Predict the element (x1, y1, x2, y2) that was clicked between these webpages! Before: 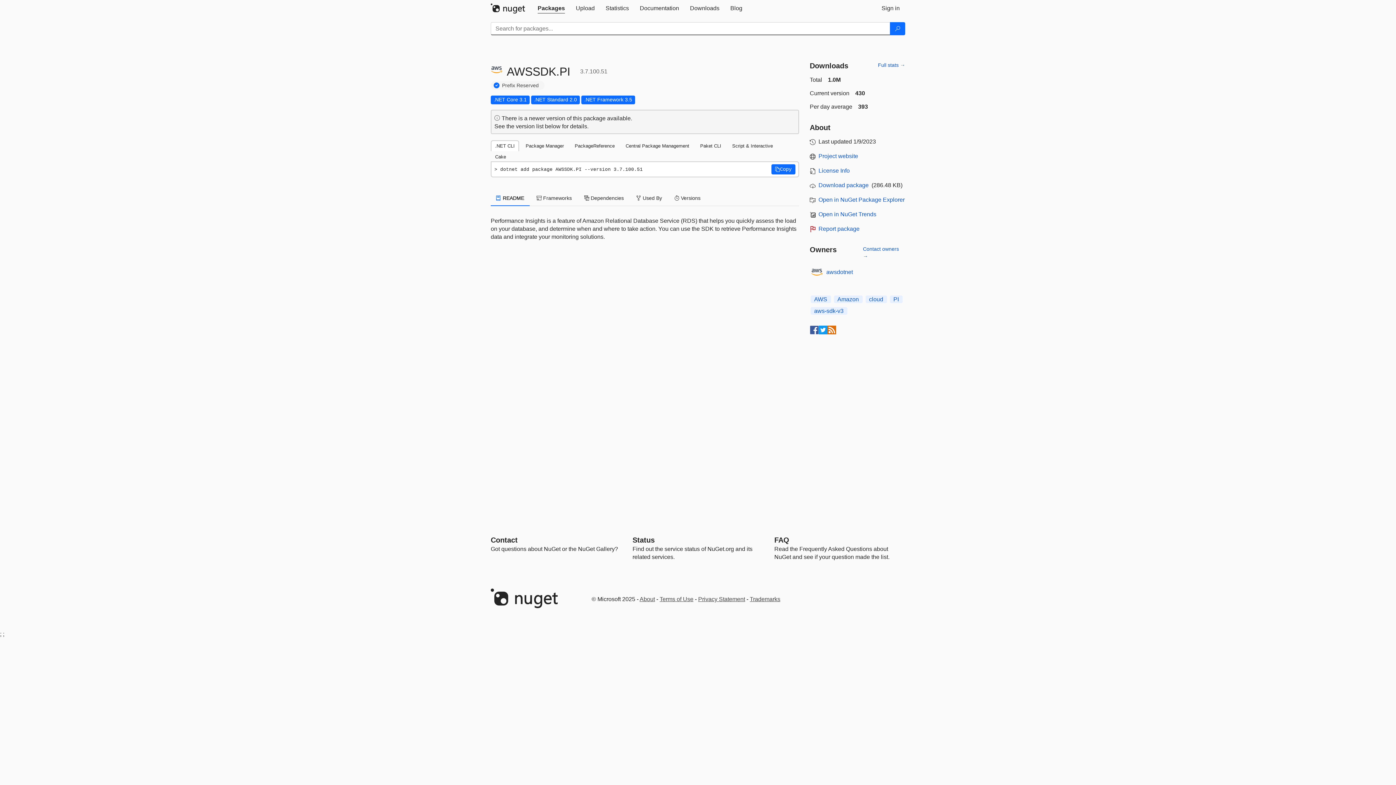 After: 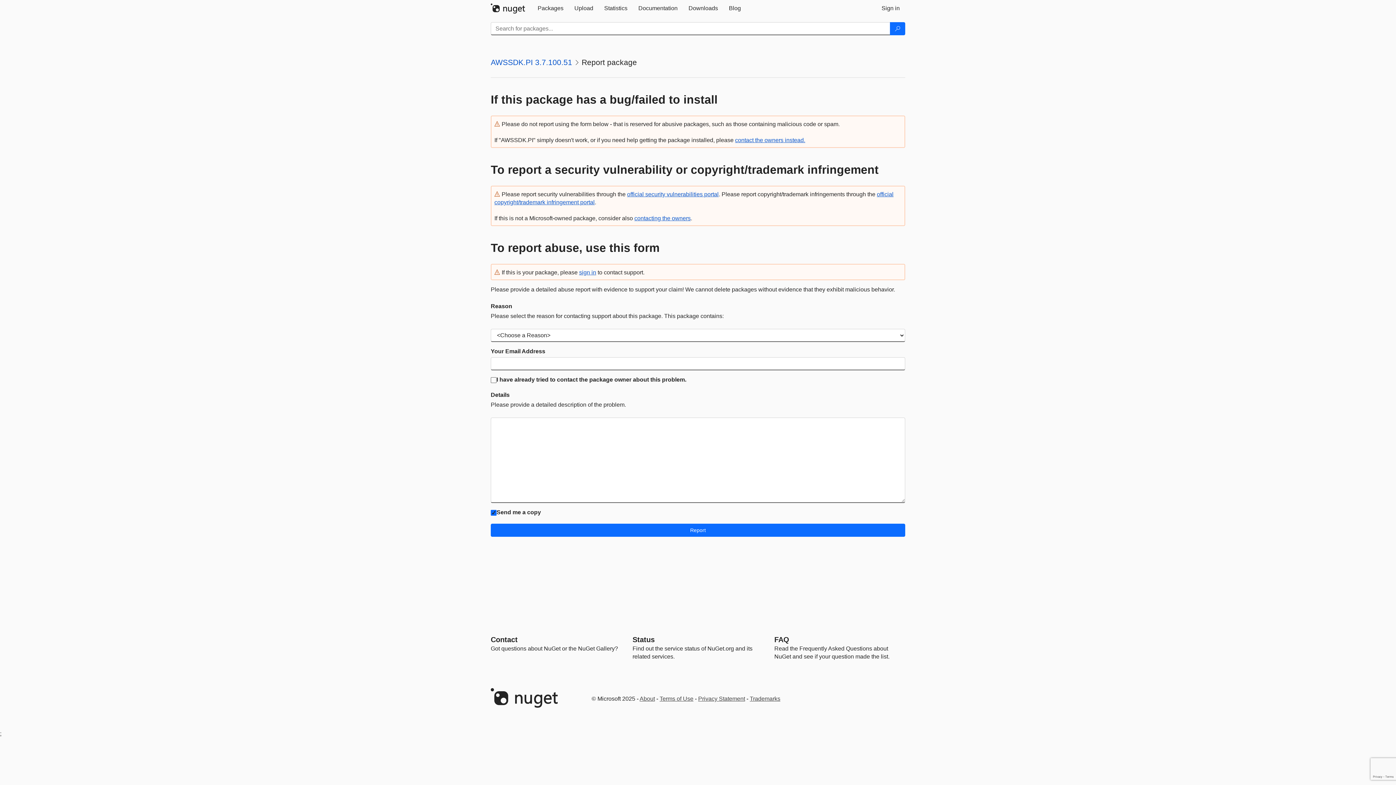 Action: bbox: (818, 225, 859, 232) label: Report package